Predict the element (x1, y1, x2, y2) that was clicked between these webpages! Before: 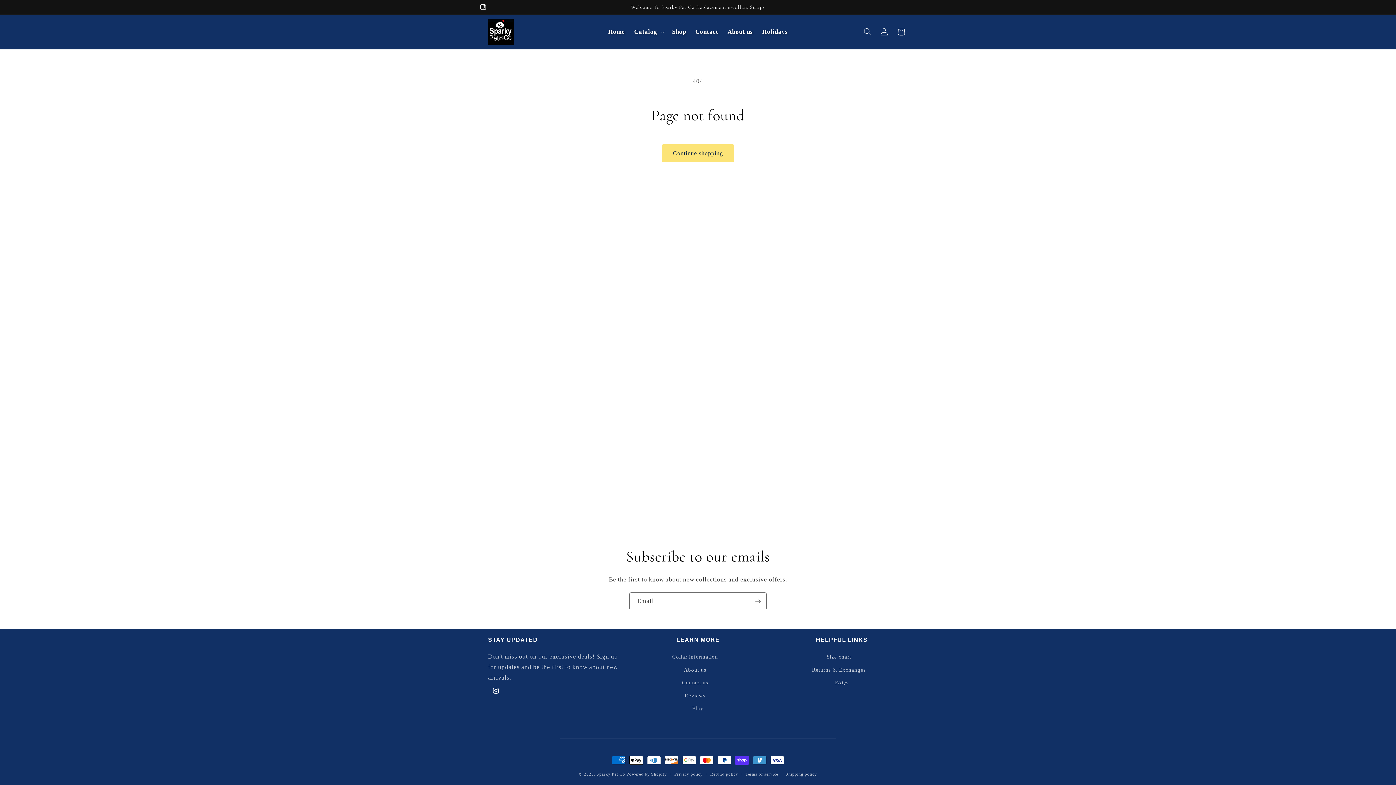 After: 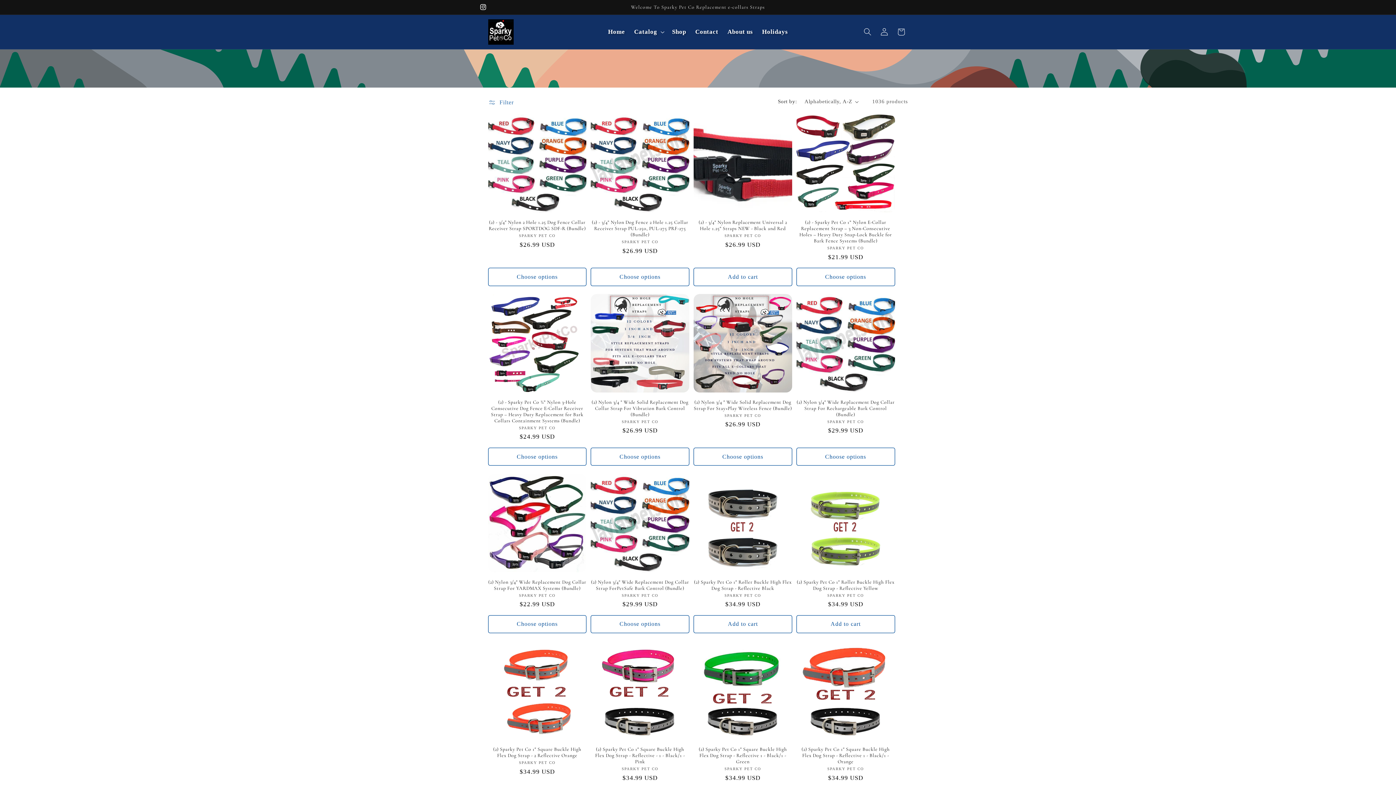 Action: label: Continue shopping bbox: (661, 144, 734, 162)